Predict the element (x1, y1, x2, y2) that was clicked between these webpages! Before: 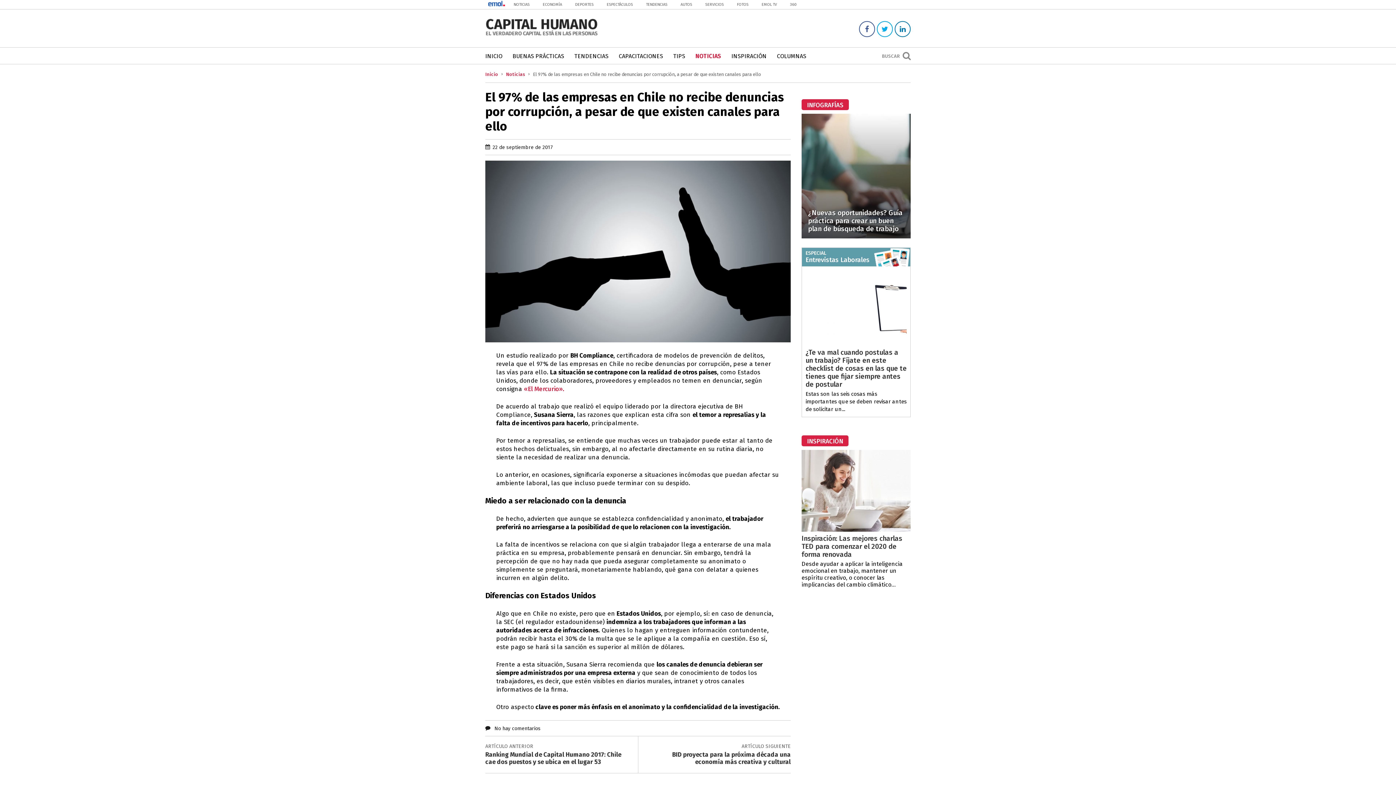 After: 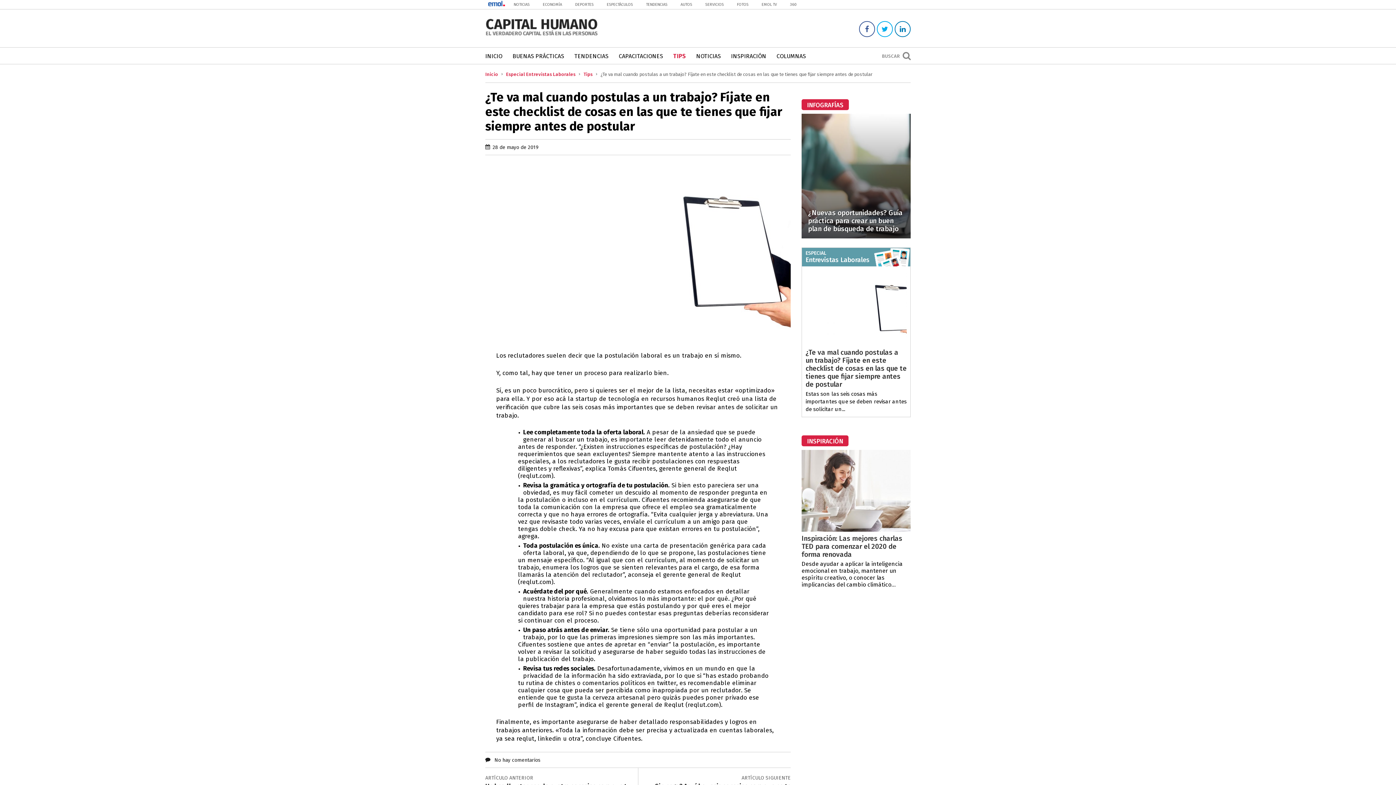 Action: bbox: (805, 340, 906, 347)